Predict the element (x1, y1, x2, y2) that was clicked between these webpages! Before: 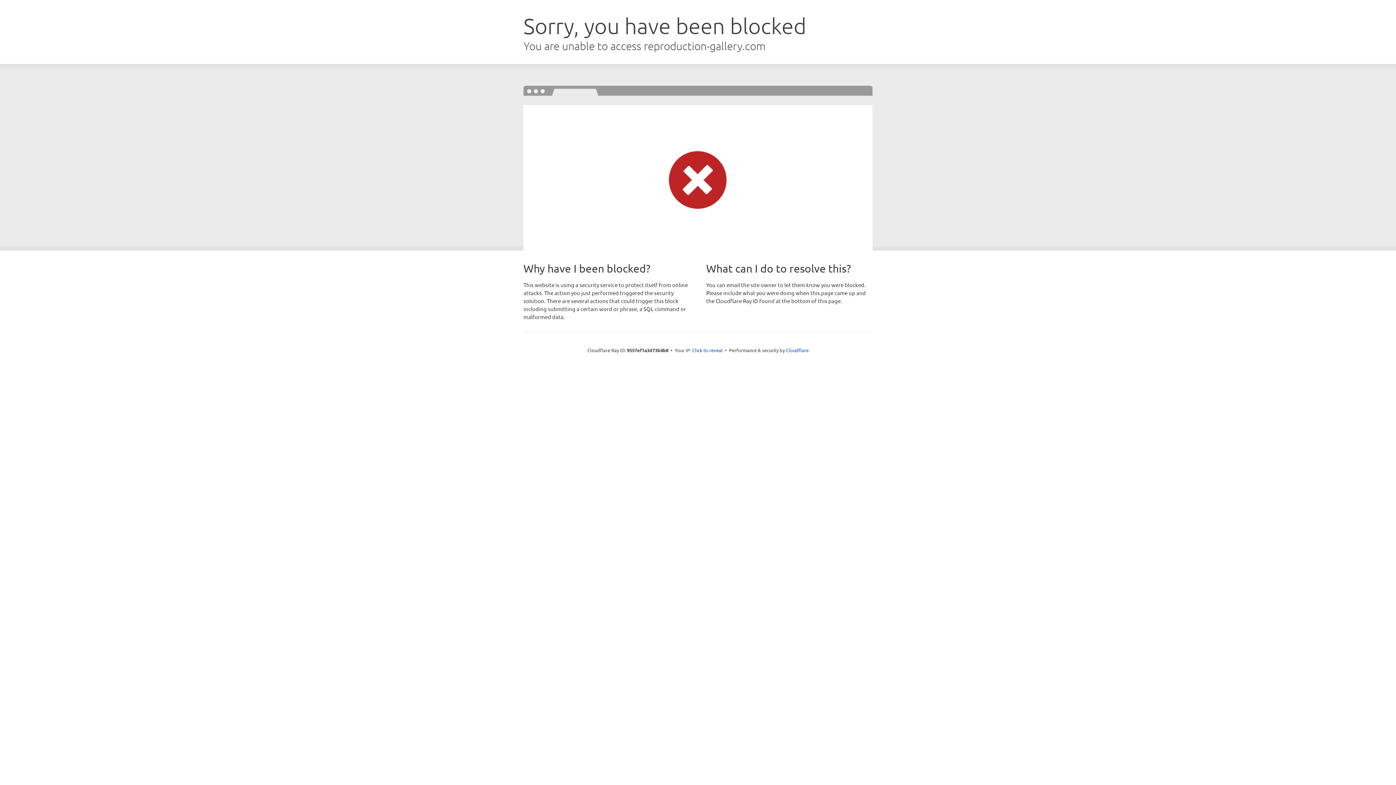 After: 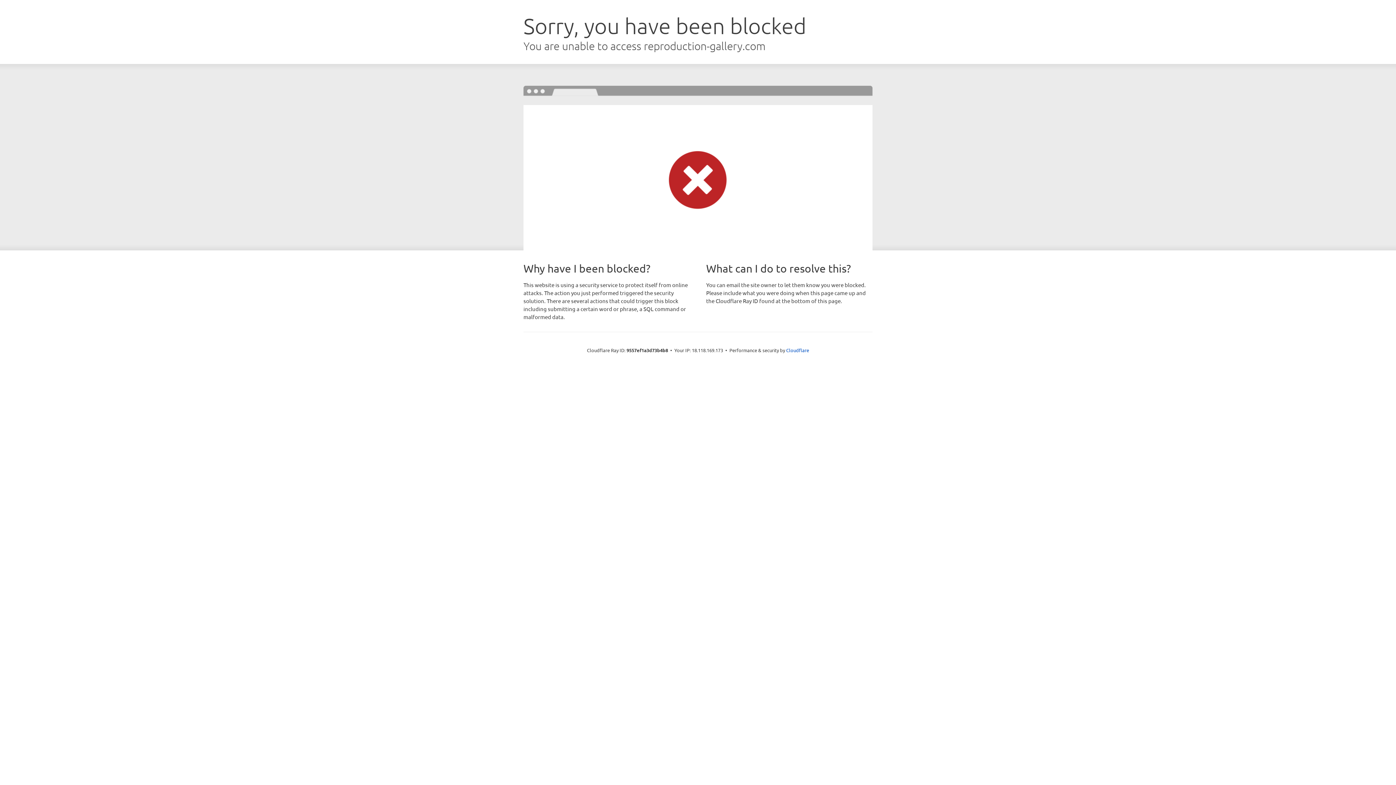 Action: bbox: (692, 346, 722, 353) label: Click to reveal